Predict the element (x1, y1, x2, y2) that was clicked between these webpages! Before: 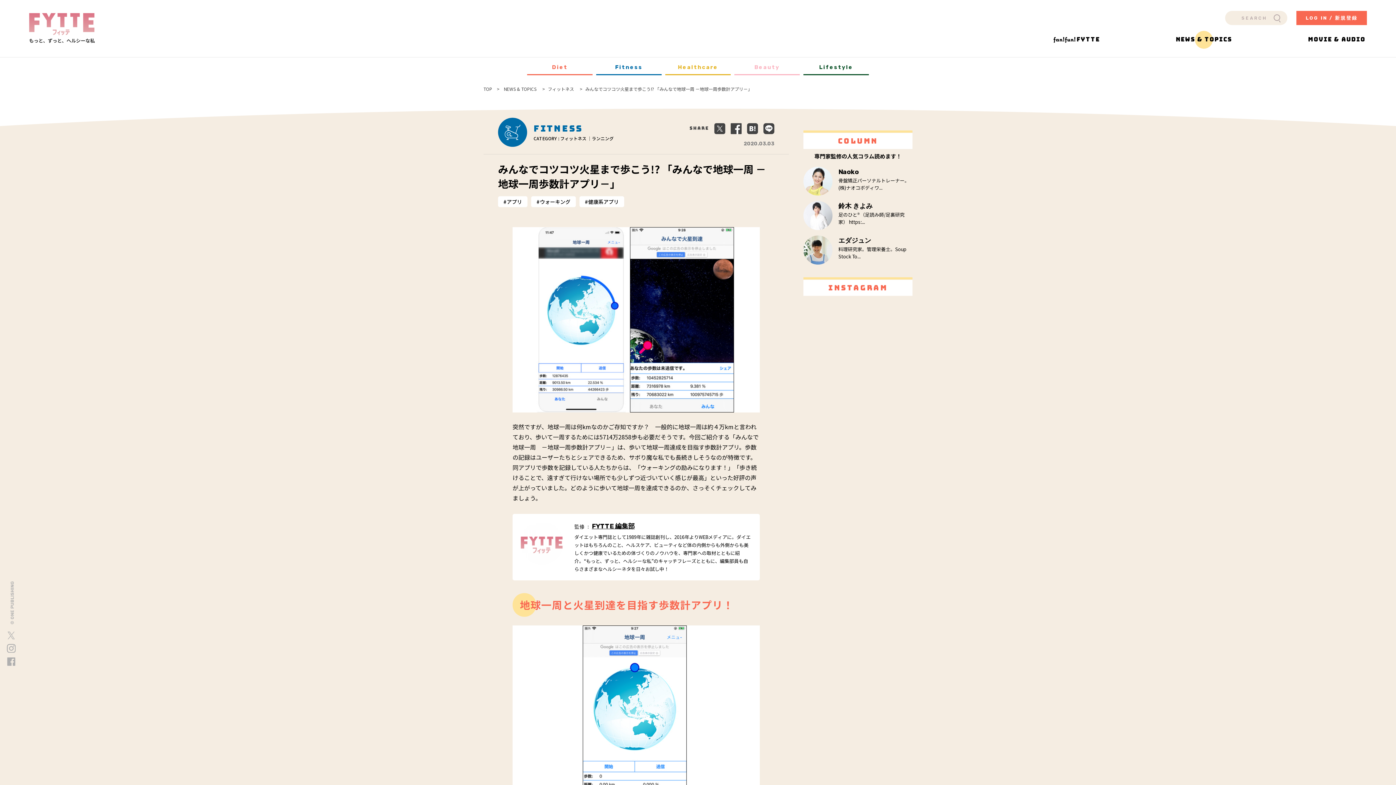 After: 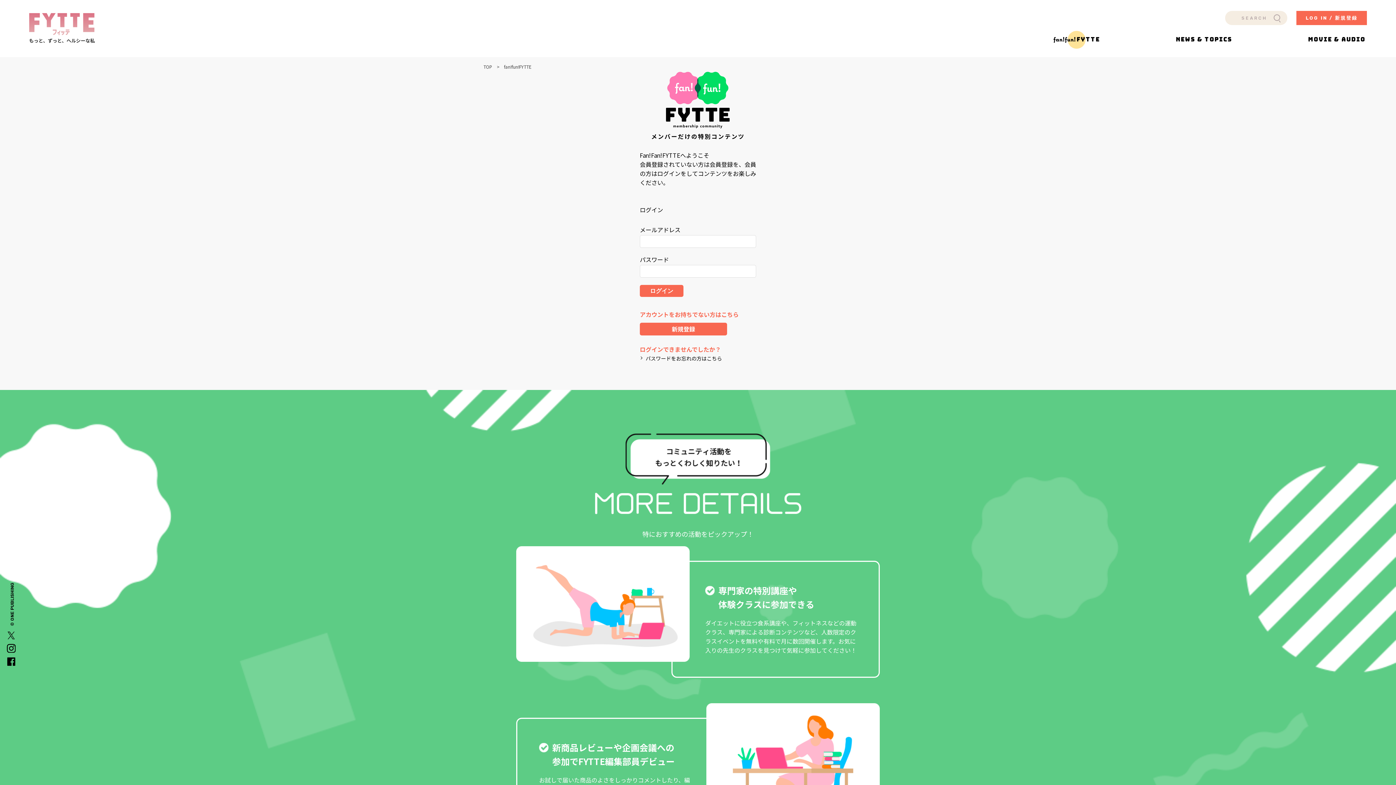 Action: label: FYTTE bbox: (1053, 35, 1100, 43)